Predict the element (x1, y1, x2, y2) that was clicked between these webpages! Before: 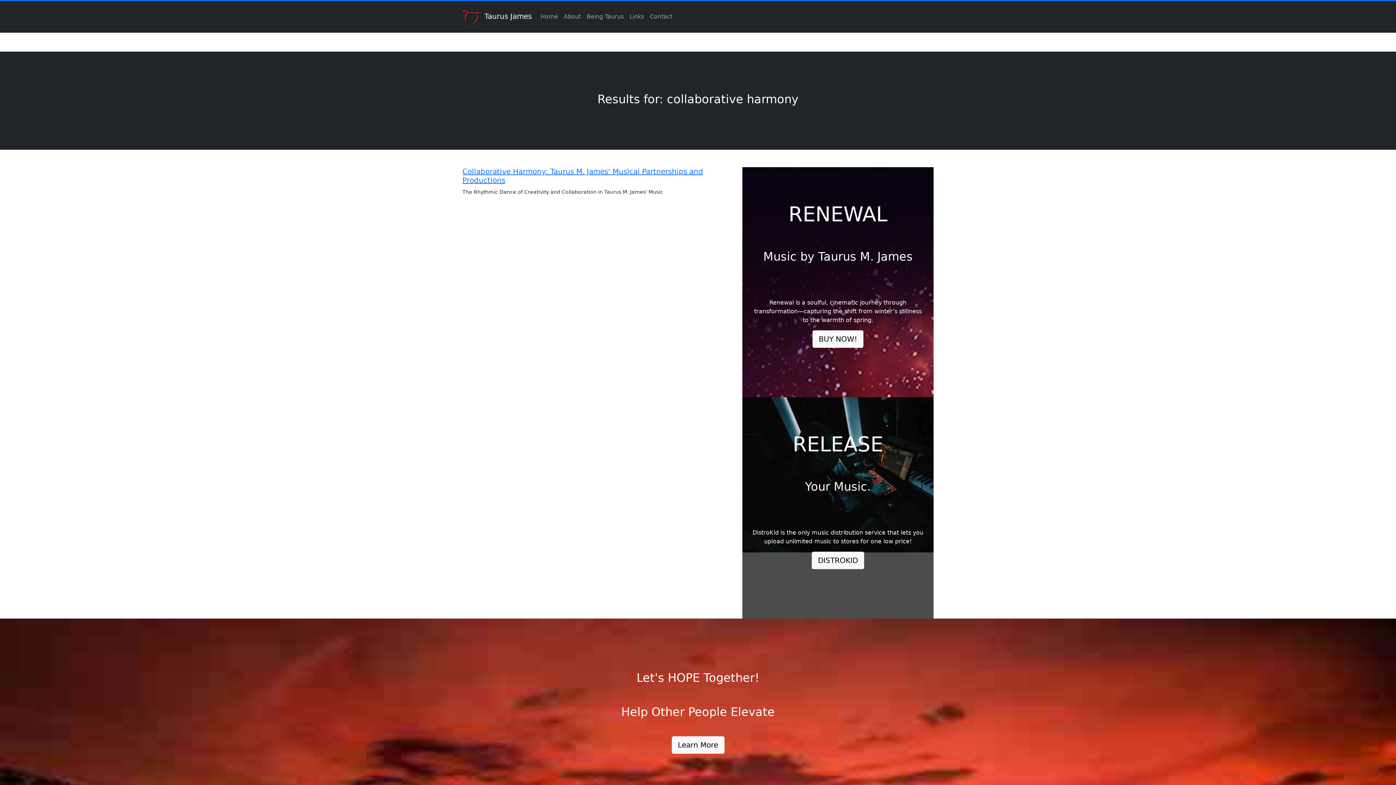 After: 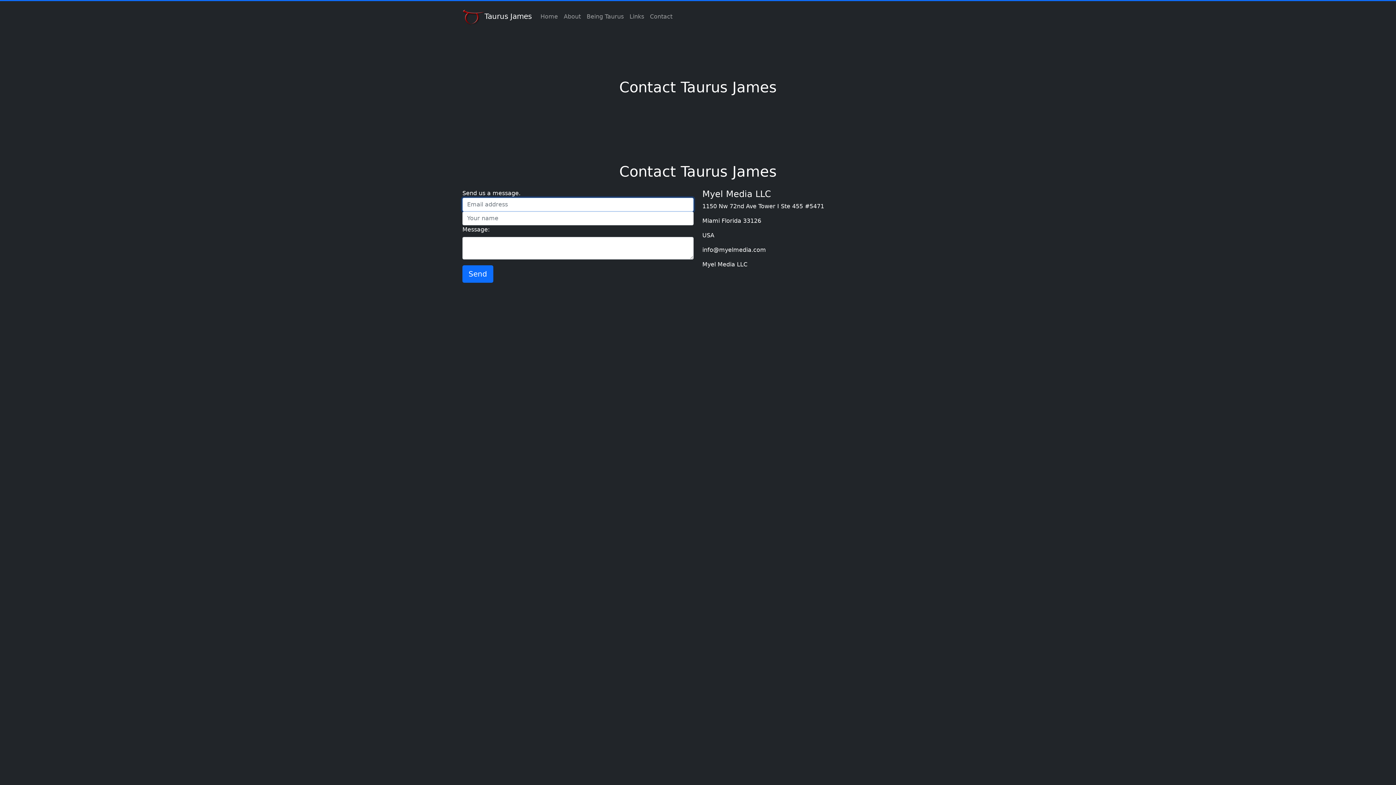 Action: bbox: (647, 9, 675, 24) label: Contact